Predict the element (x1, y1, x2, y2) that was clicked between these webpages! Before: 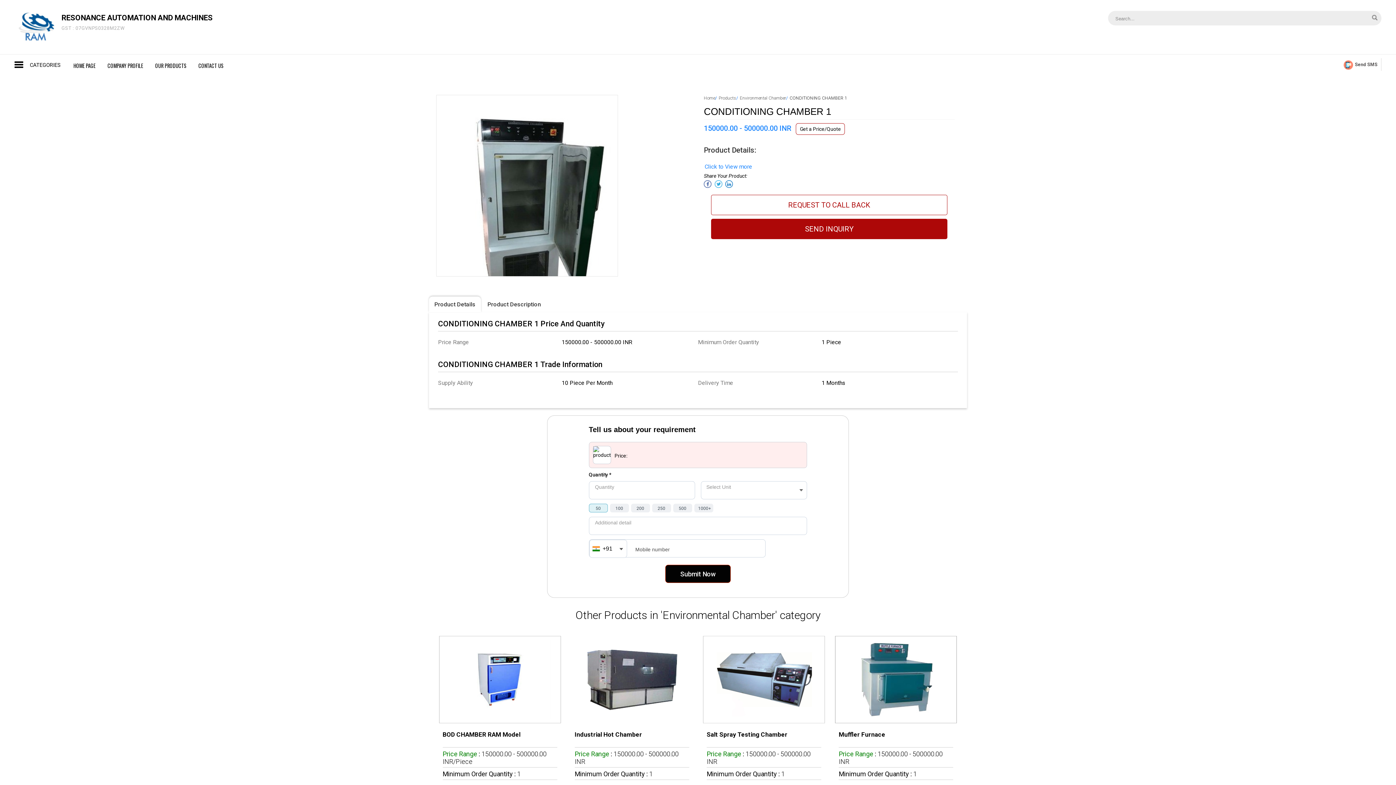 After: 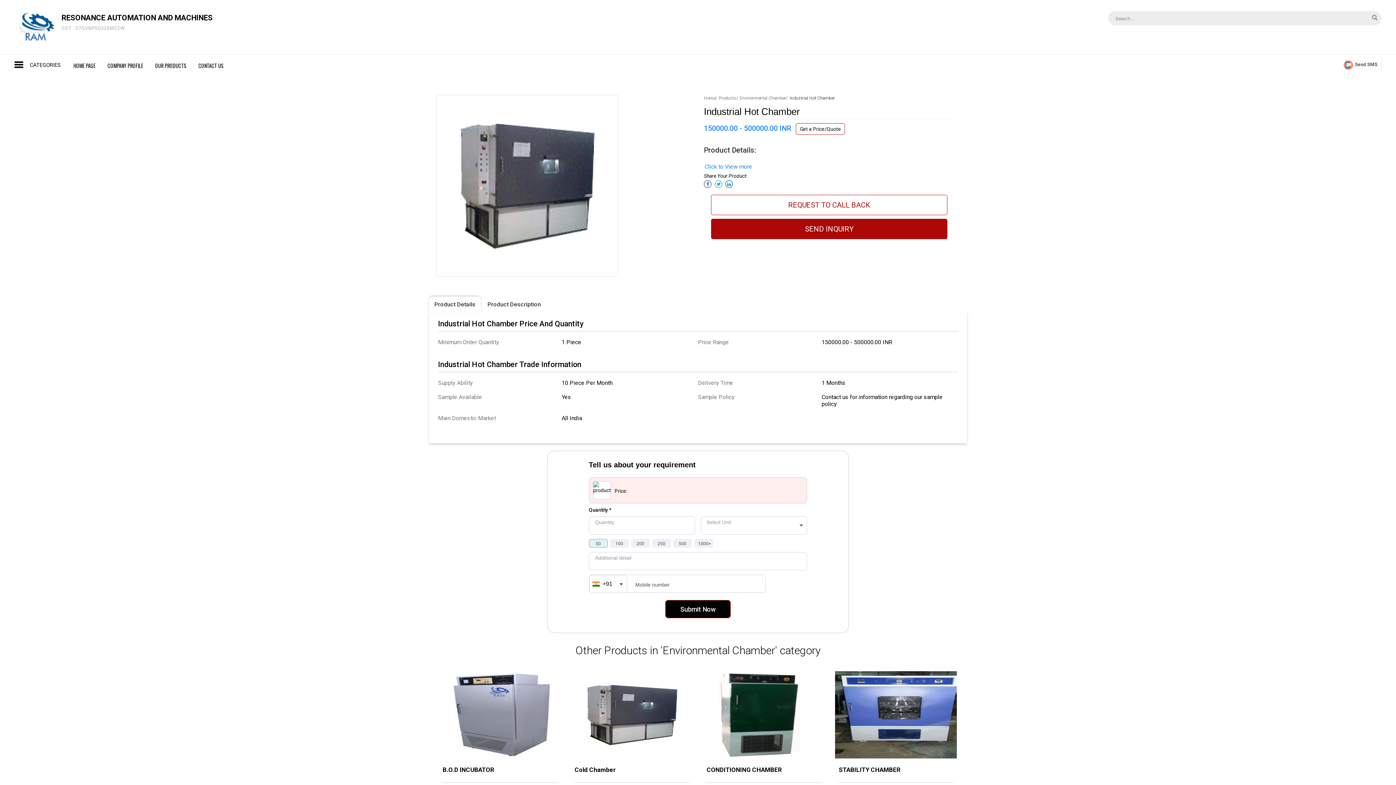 Action: label: Industrial Hot Chamber bbox: (574, 731, 642, 738)